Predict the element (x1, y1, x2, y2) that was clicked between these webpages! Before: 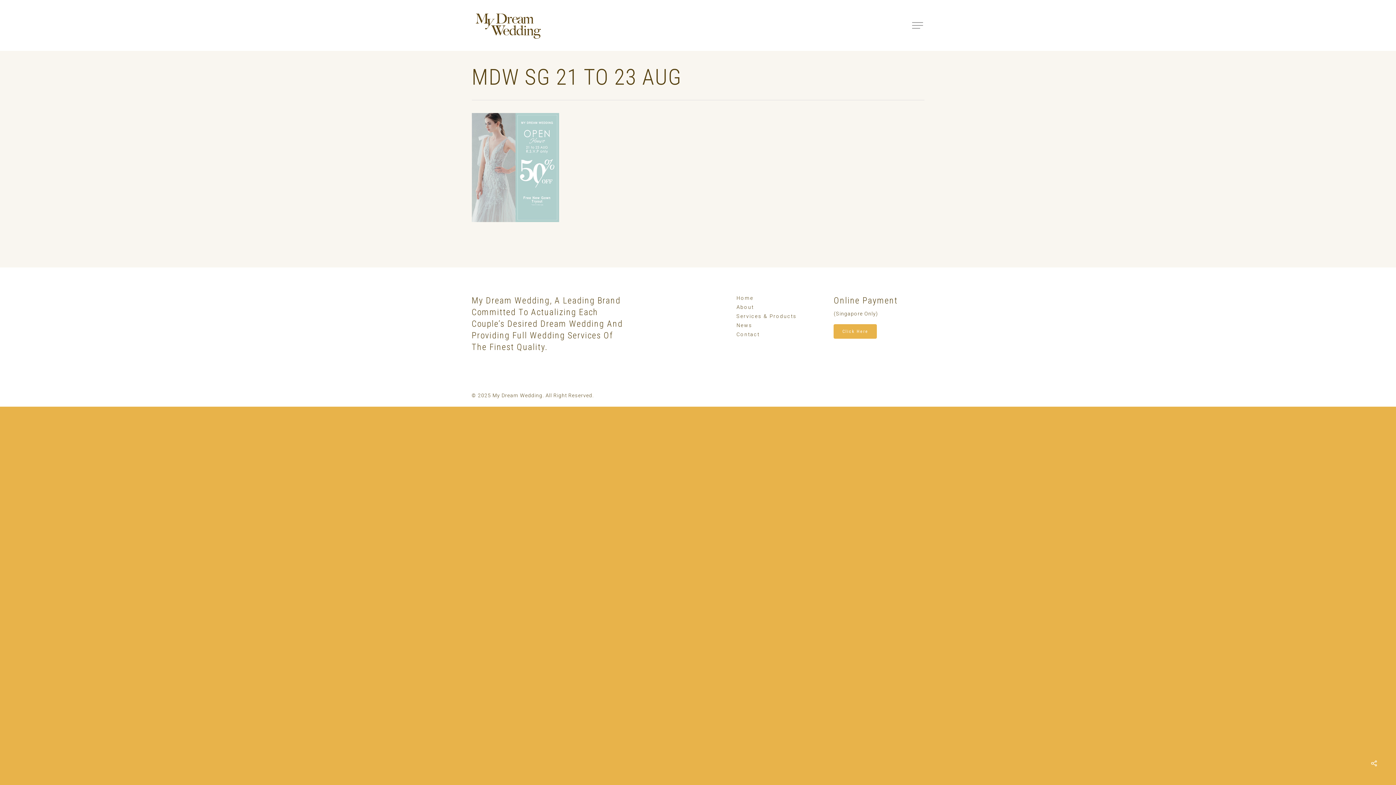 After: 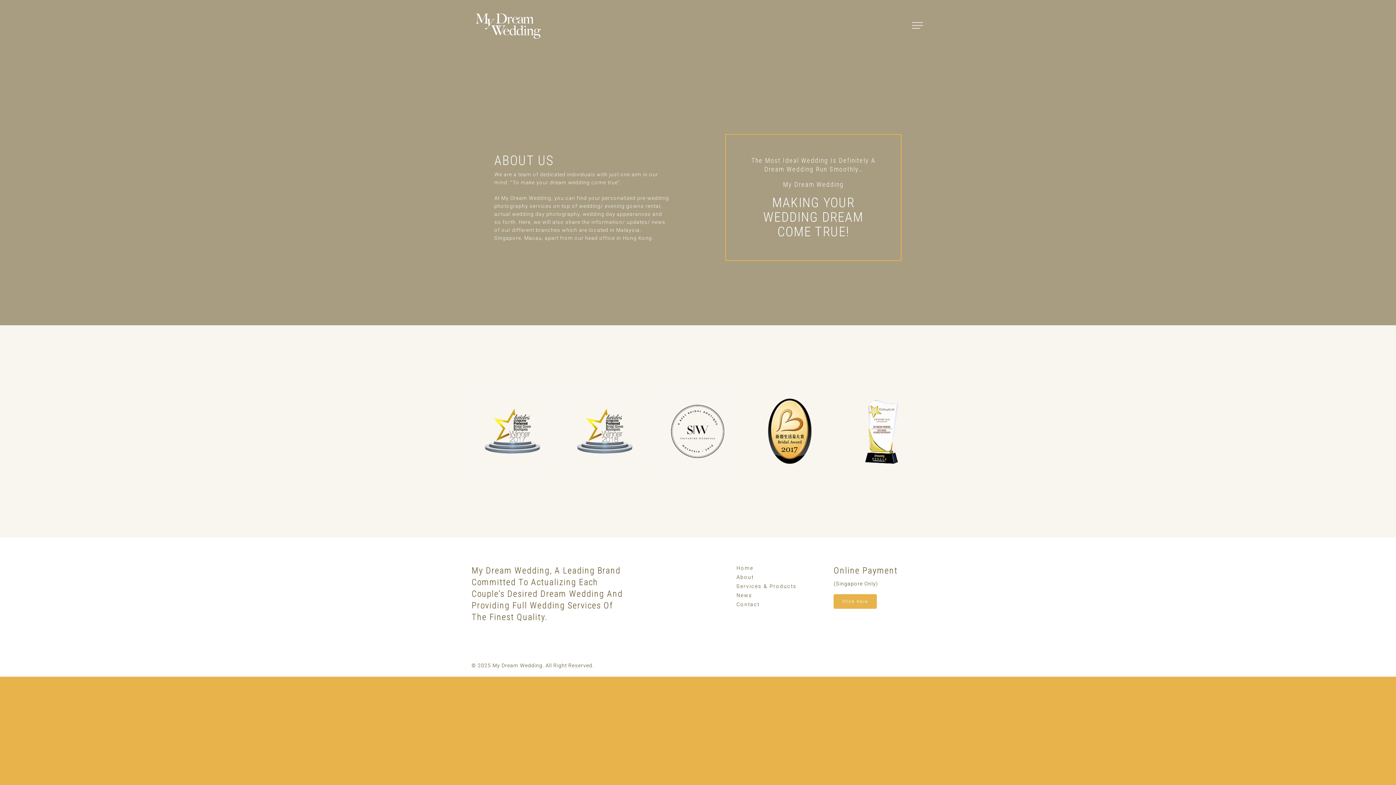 Action: bbox: (736, 304, 824, 310) label: About